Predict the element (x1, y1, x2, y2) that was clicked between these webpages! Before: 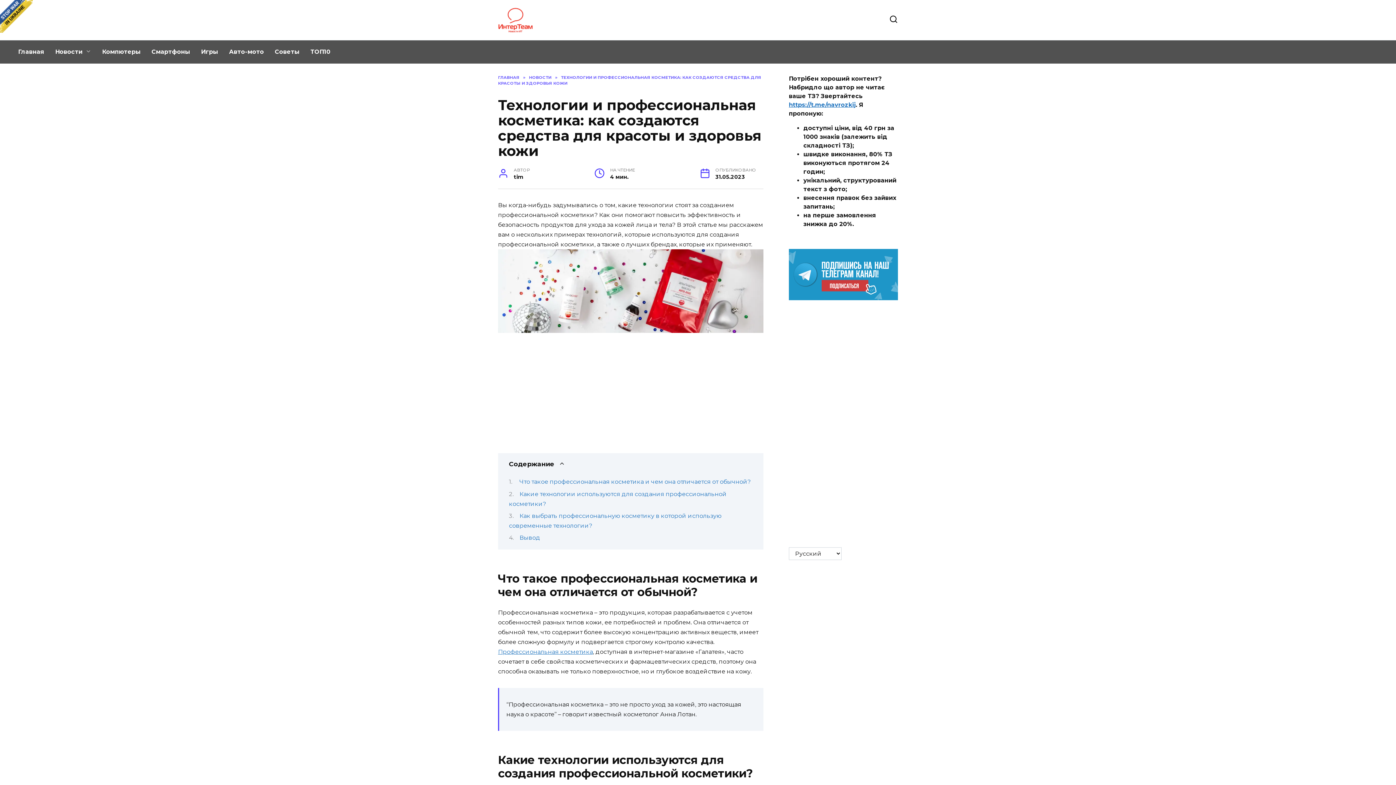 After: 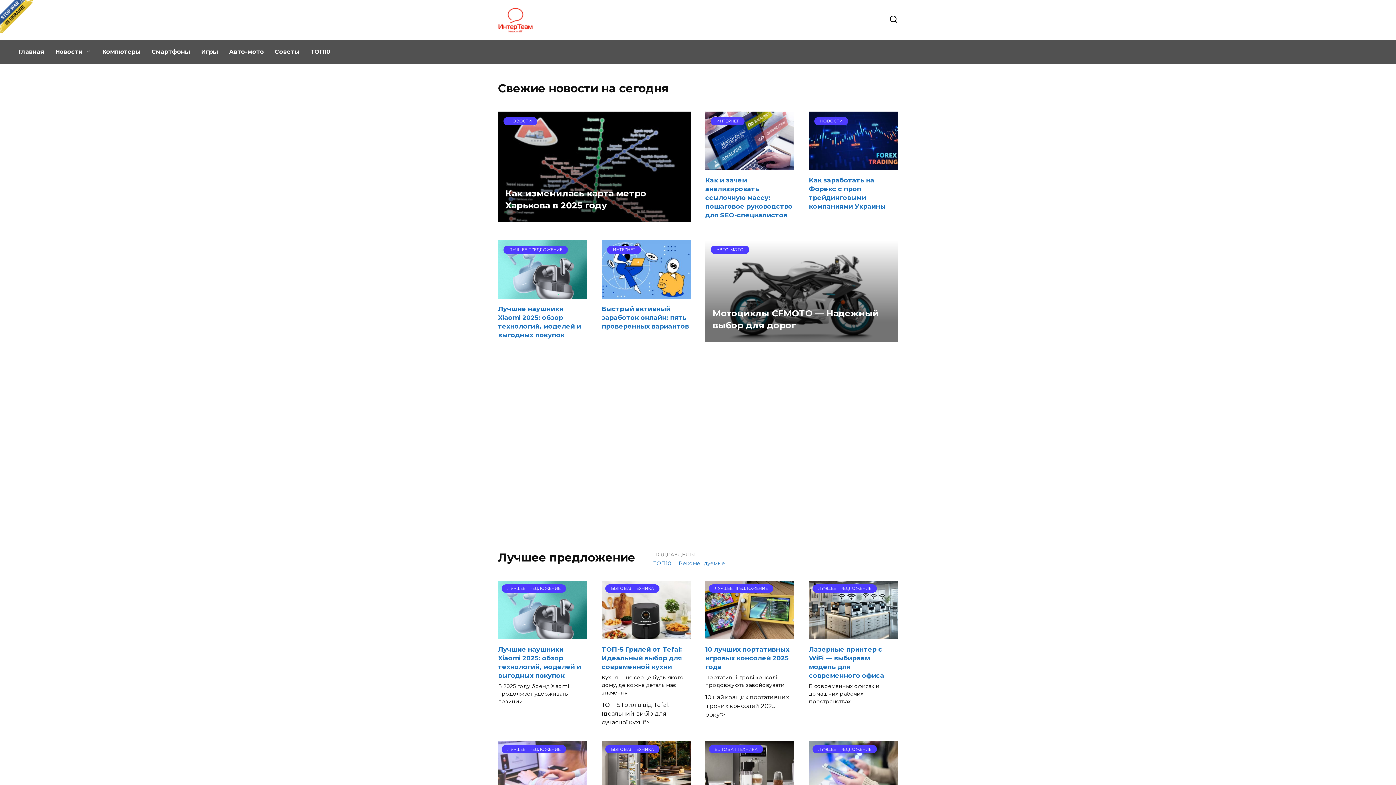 Action: bbox: (12, 40, 49, 63) label: Главная